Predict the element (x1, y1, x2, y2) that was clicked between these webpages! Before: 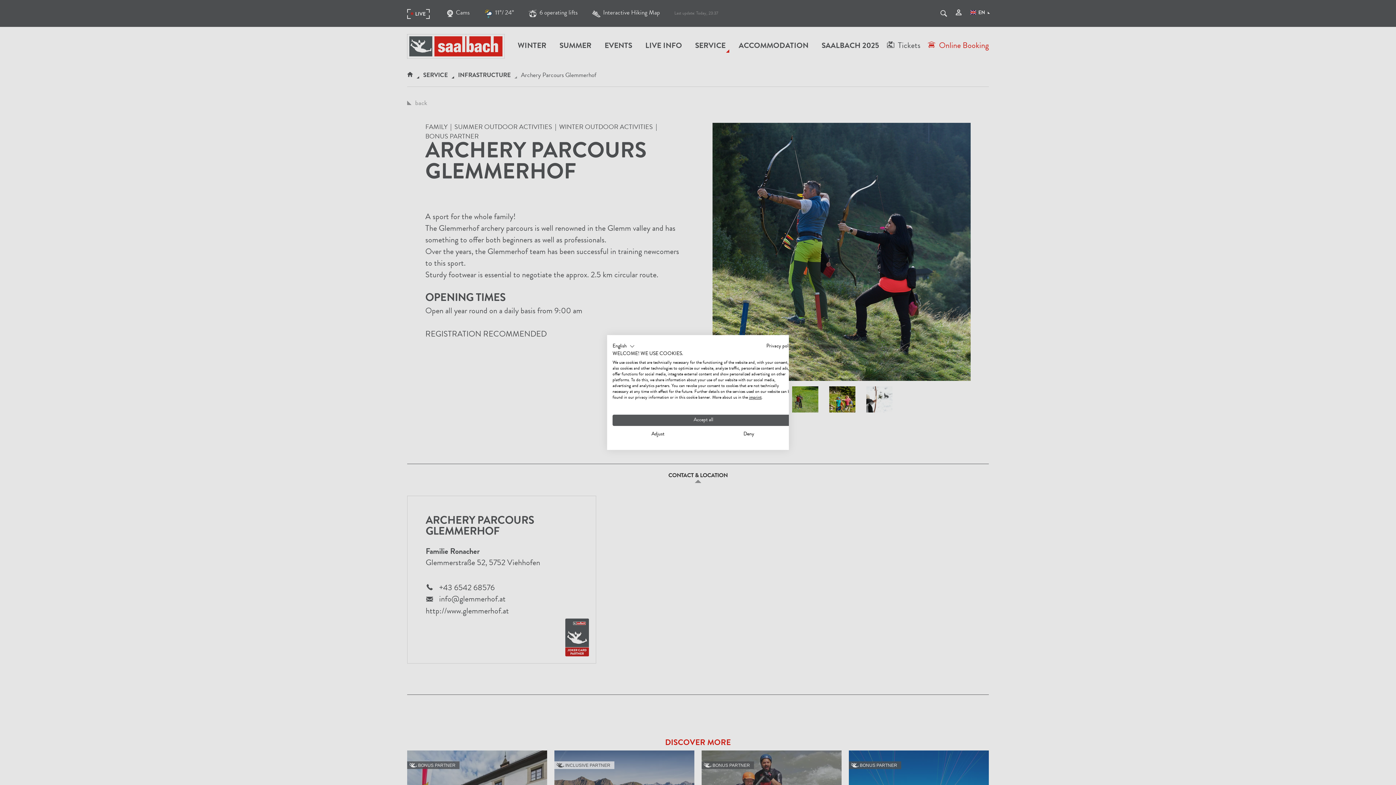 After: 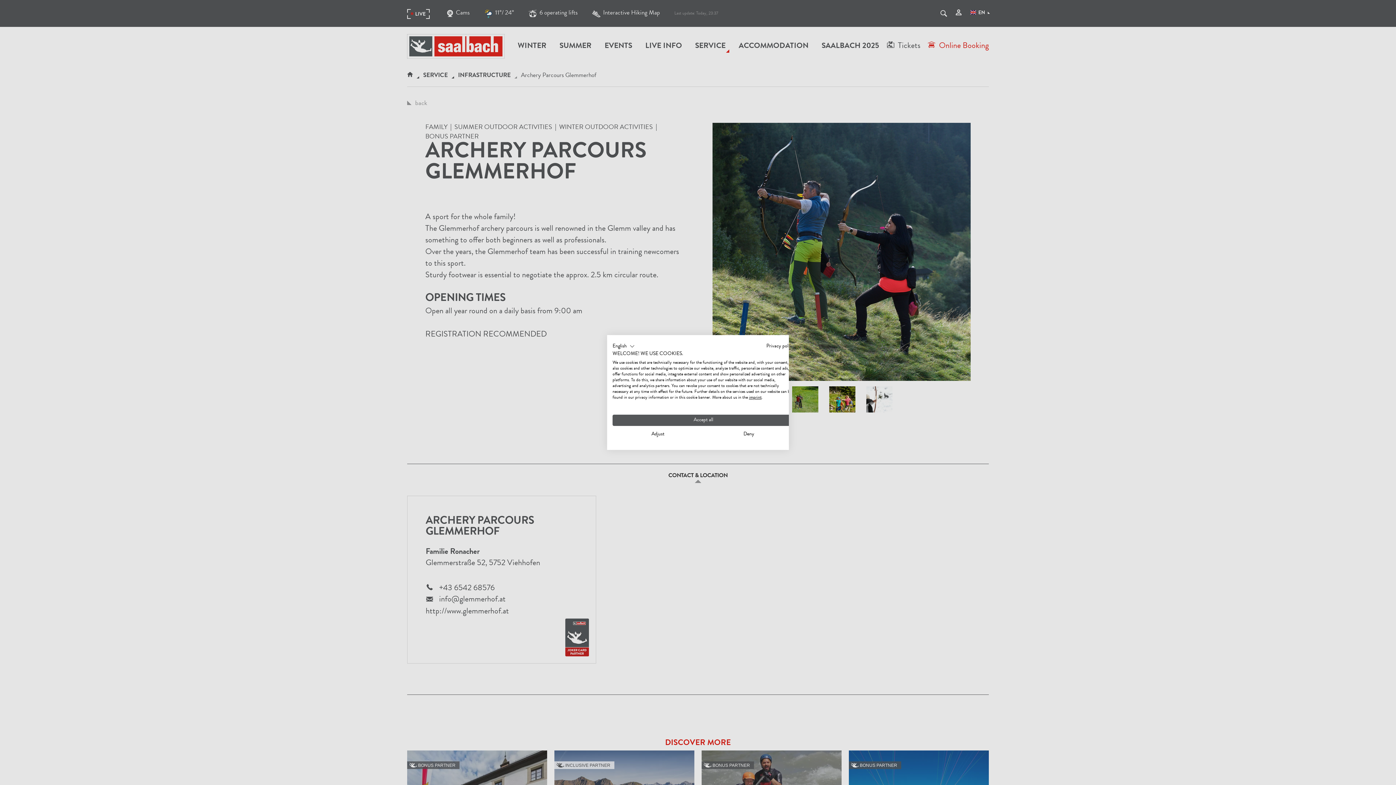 Action: label: imprint bbox: (749, 396, 761, 400)